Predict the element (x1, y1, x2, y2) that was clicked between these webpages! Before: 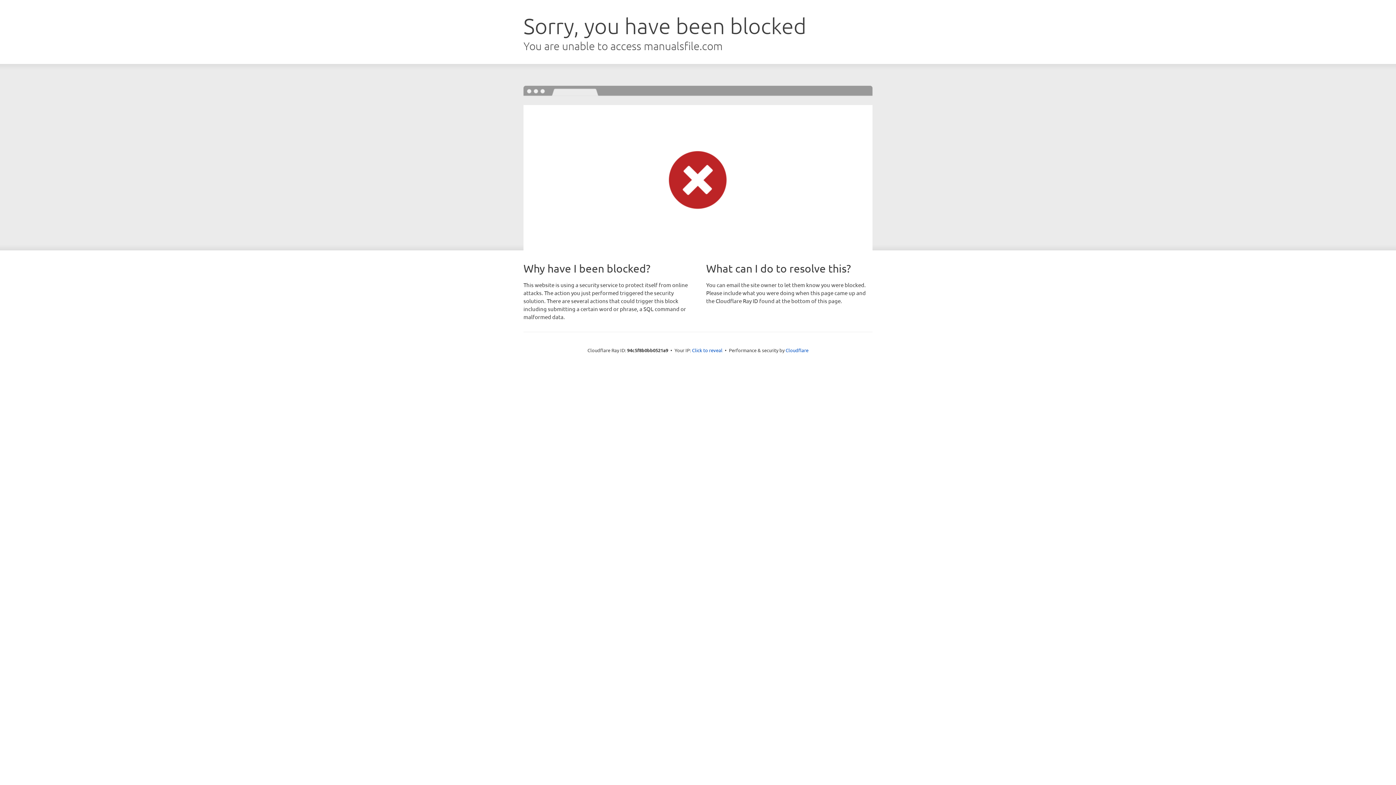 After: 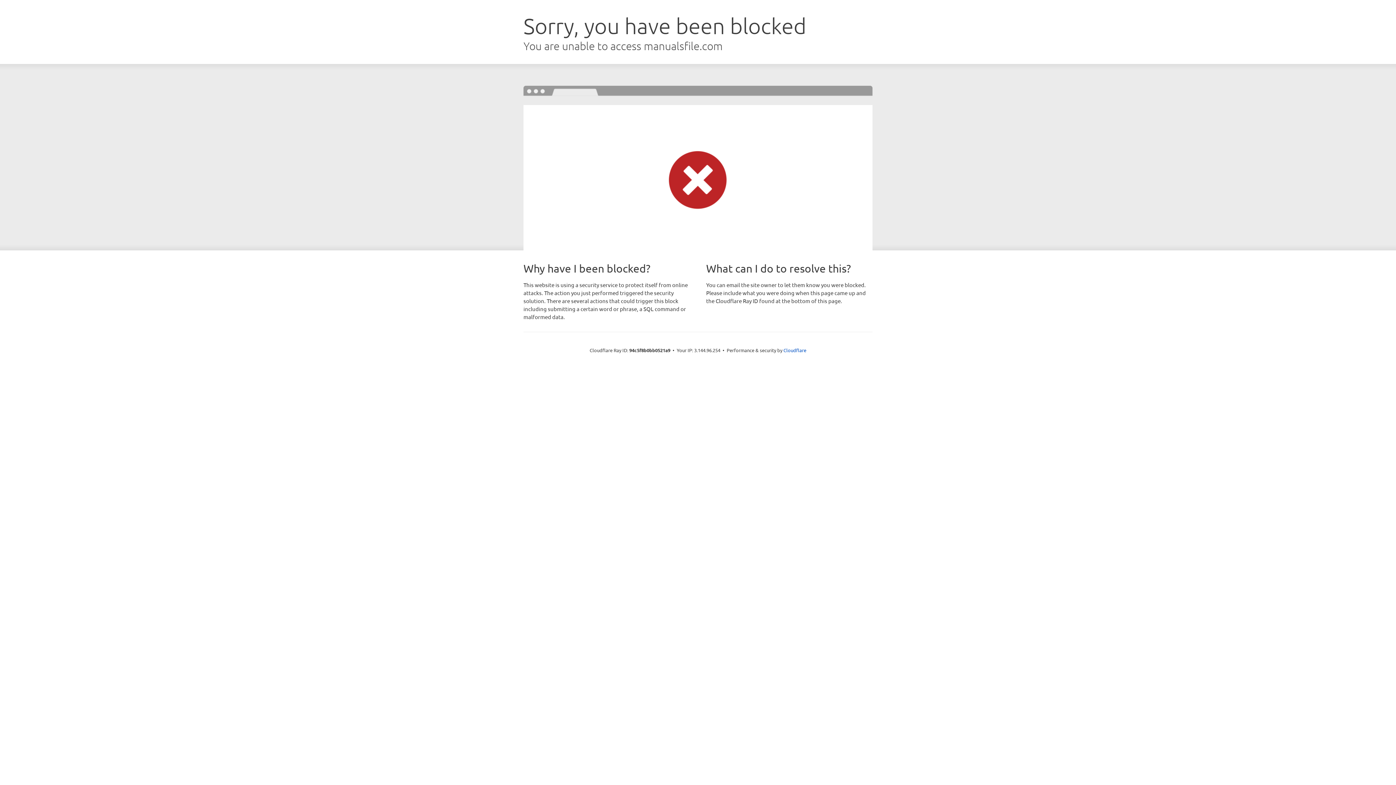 Action: bbox: (692, 346, 722, 353) label: Click to reveal